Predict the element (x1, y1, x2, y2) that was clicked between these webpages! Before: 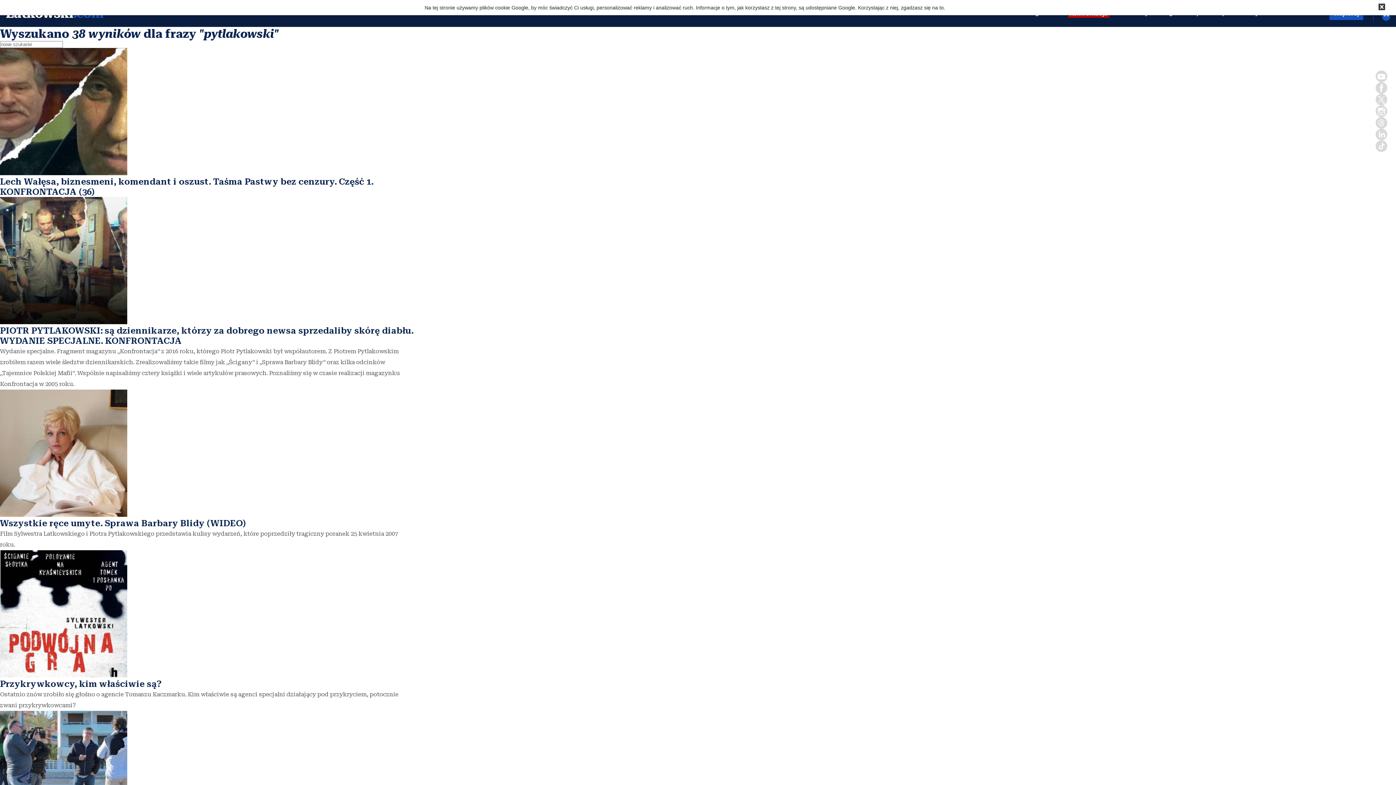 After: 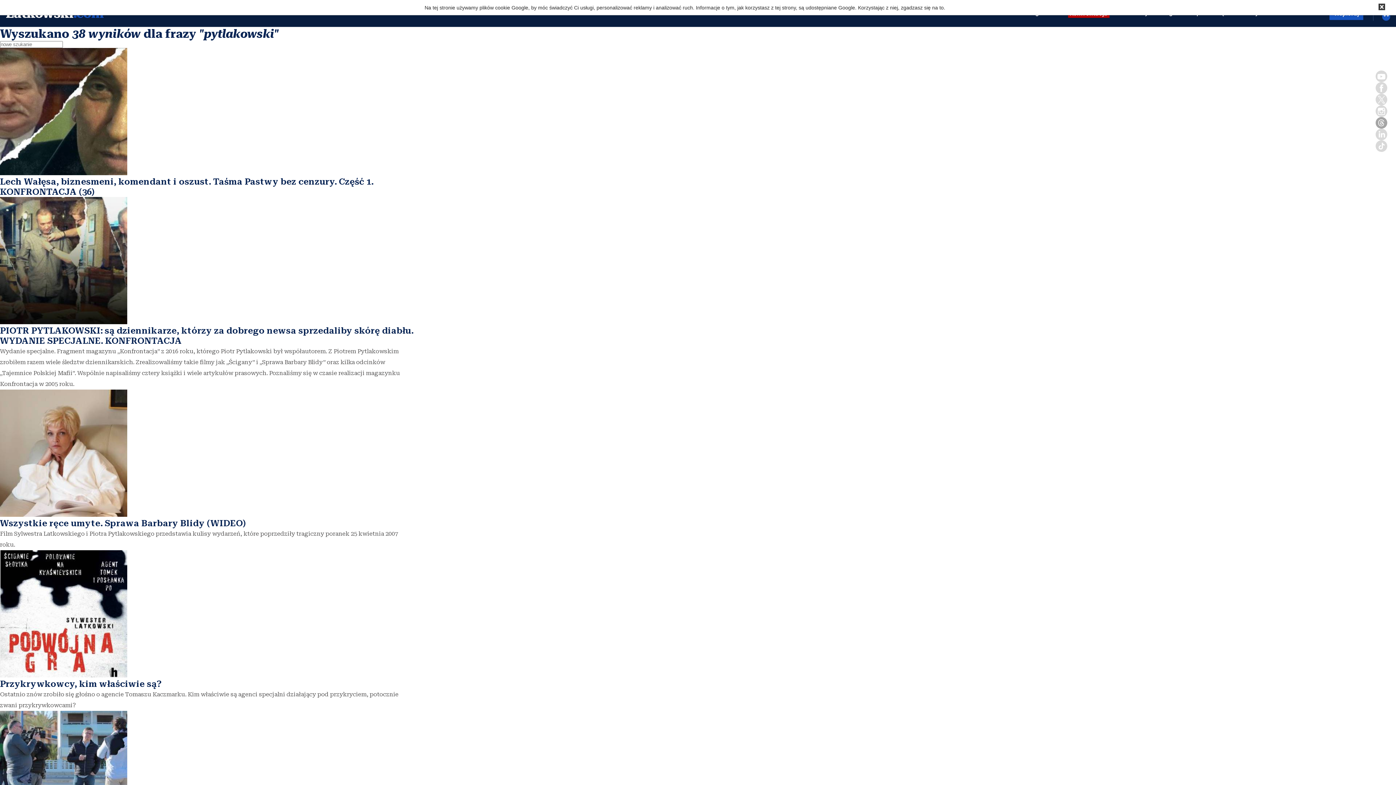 Action: bbox: (1376, 117, 1387, 128)